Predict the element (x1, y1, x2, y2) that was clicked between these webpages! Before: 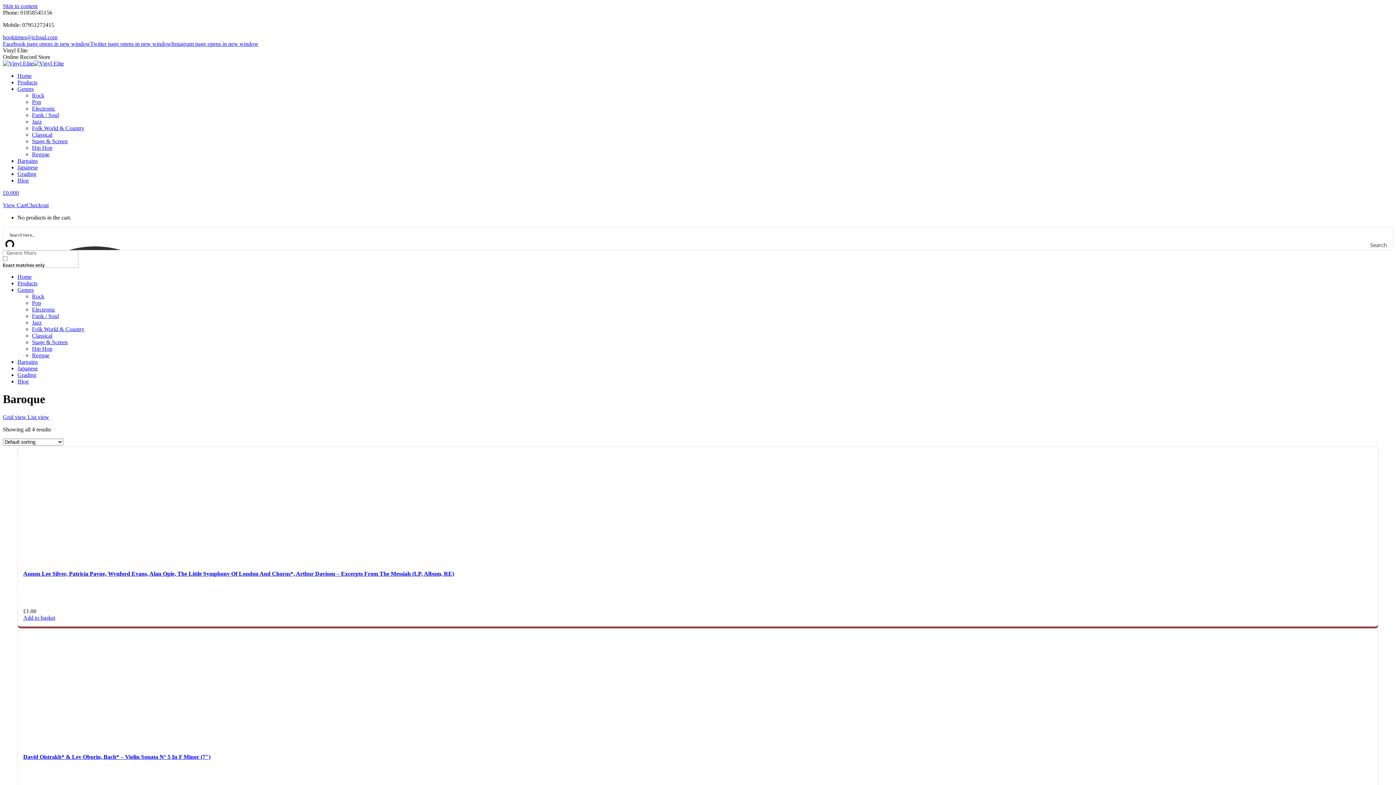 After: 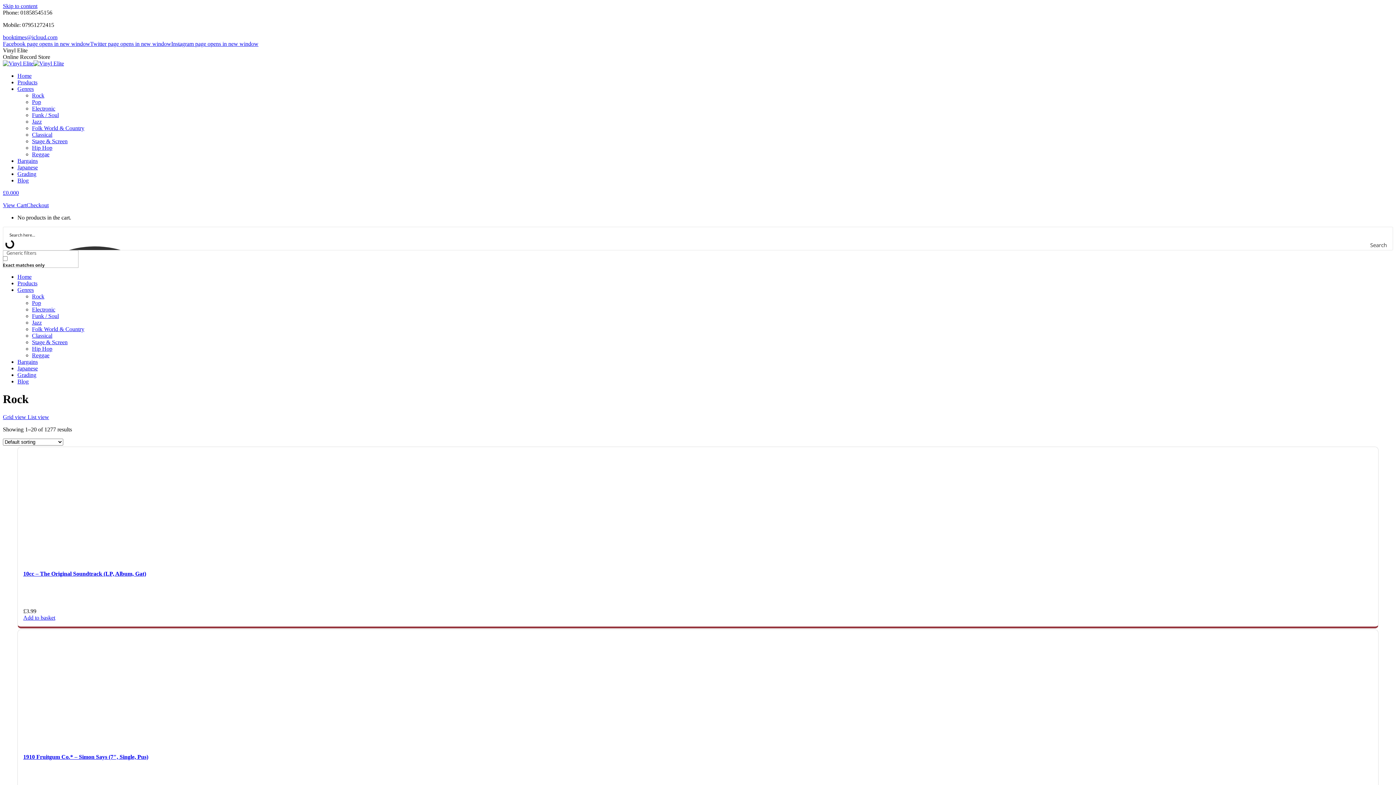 Action: bbox: (32, 92, 44, 98) label: Rock